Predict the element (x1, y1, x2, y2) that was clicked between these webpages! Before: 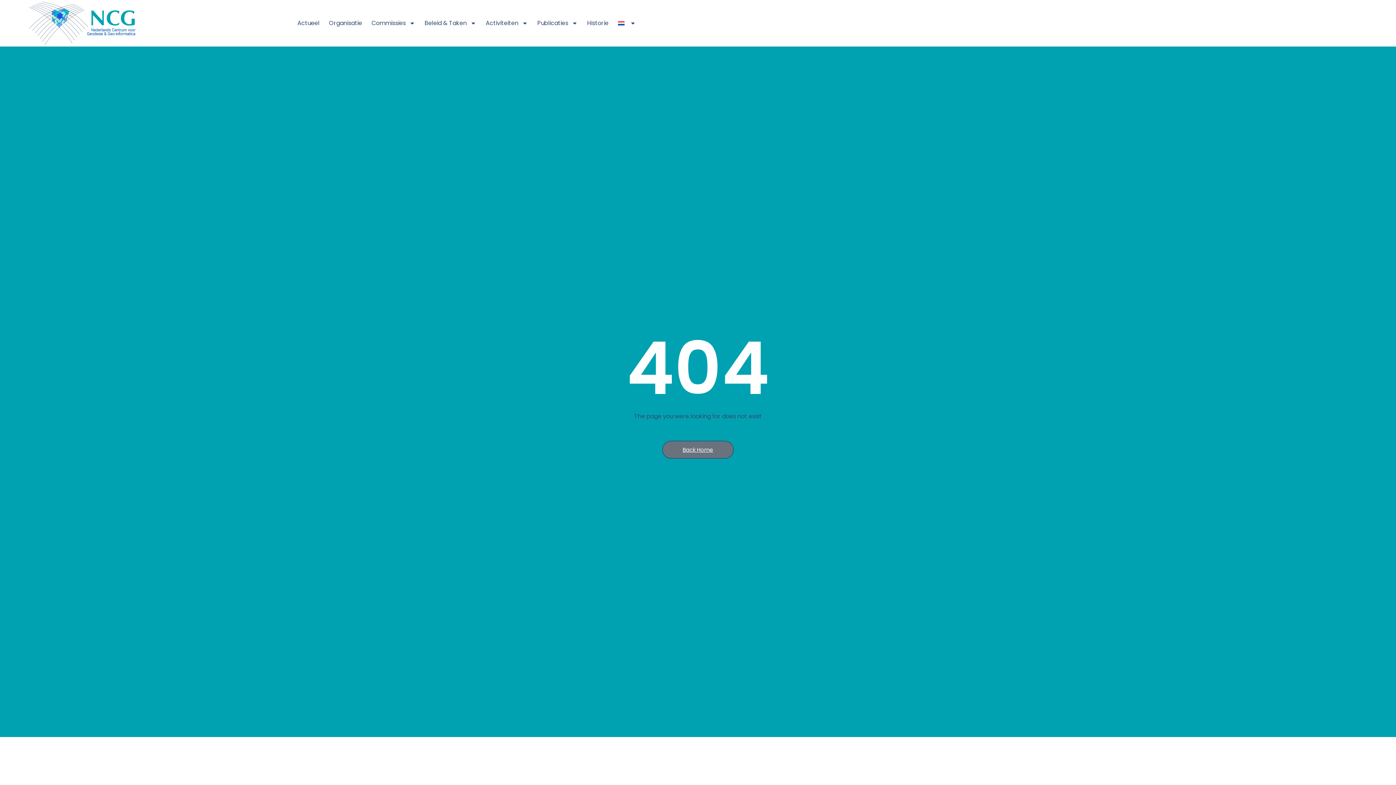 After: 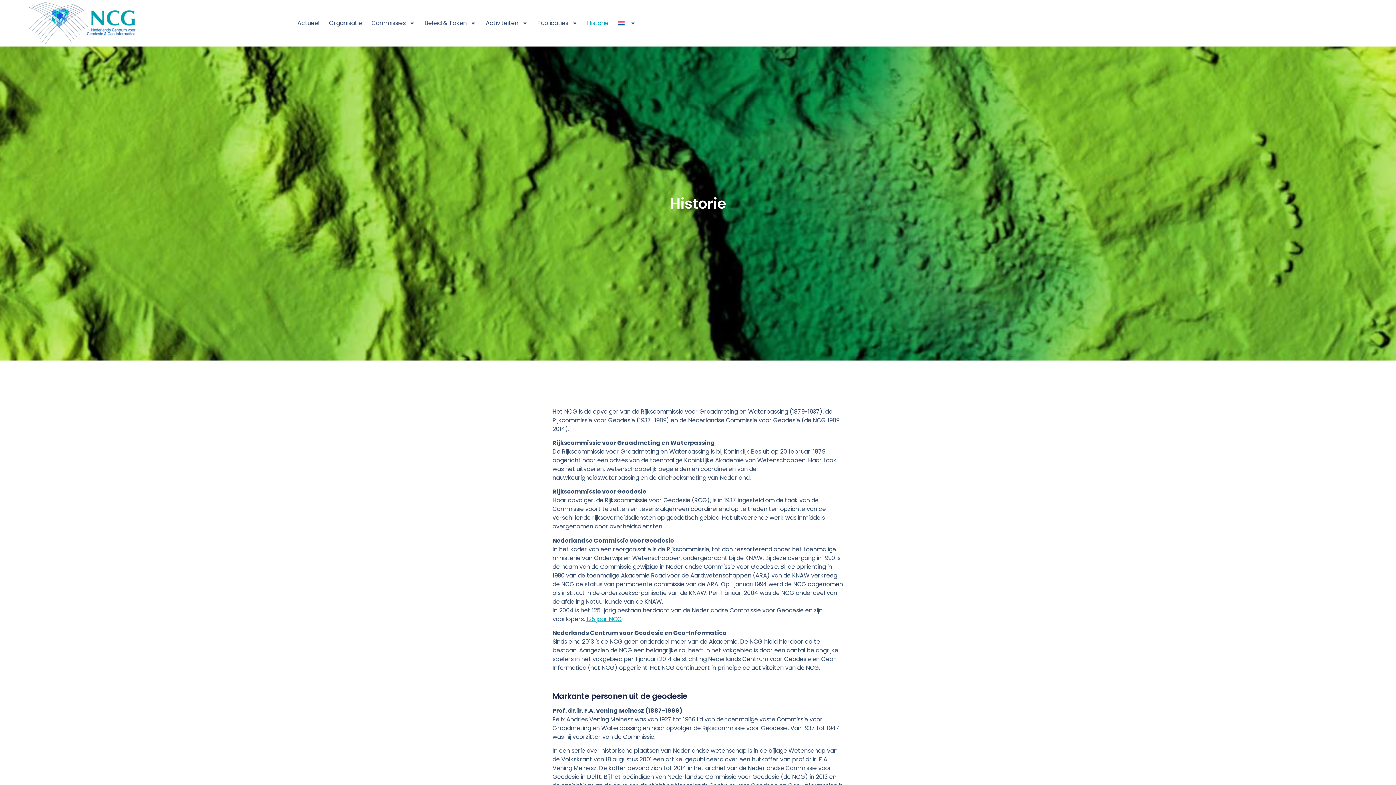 Action: bbox: (585, 17, 610, 29) label: Historie